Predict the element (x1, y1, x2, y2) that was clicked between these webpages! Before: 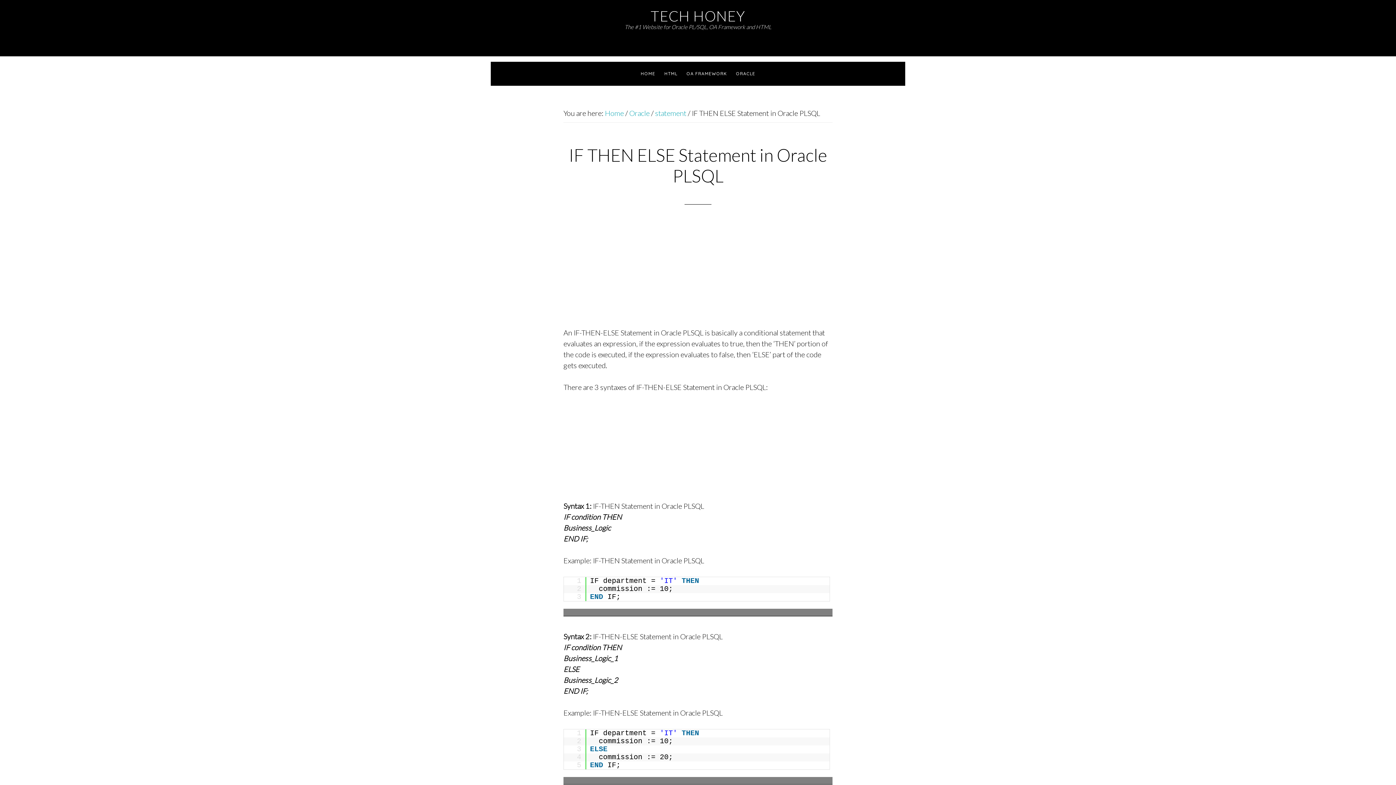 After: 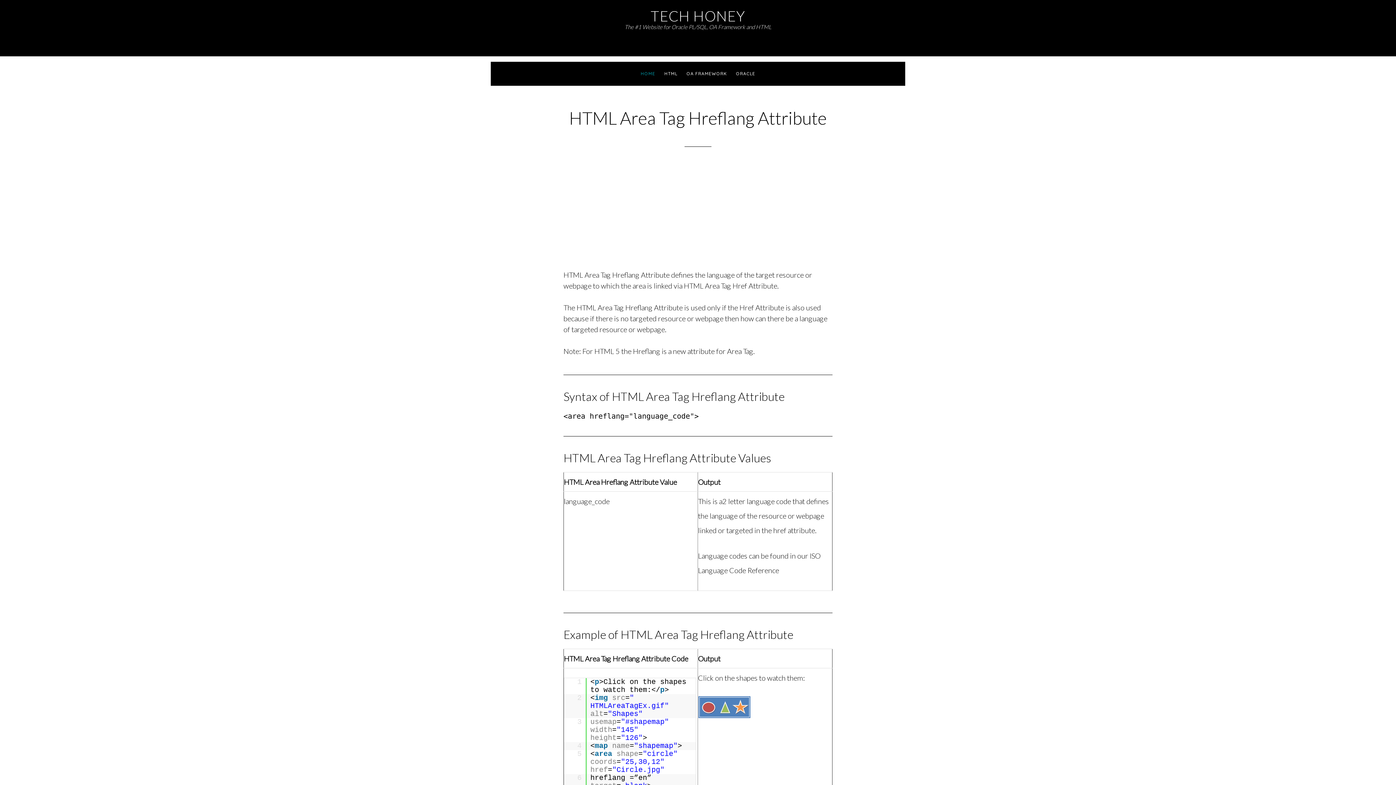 Action: bbox: (650, 7, 745, 24) label: TECH HONEY